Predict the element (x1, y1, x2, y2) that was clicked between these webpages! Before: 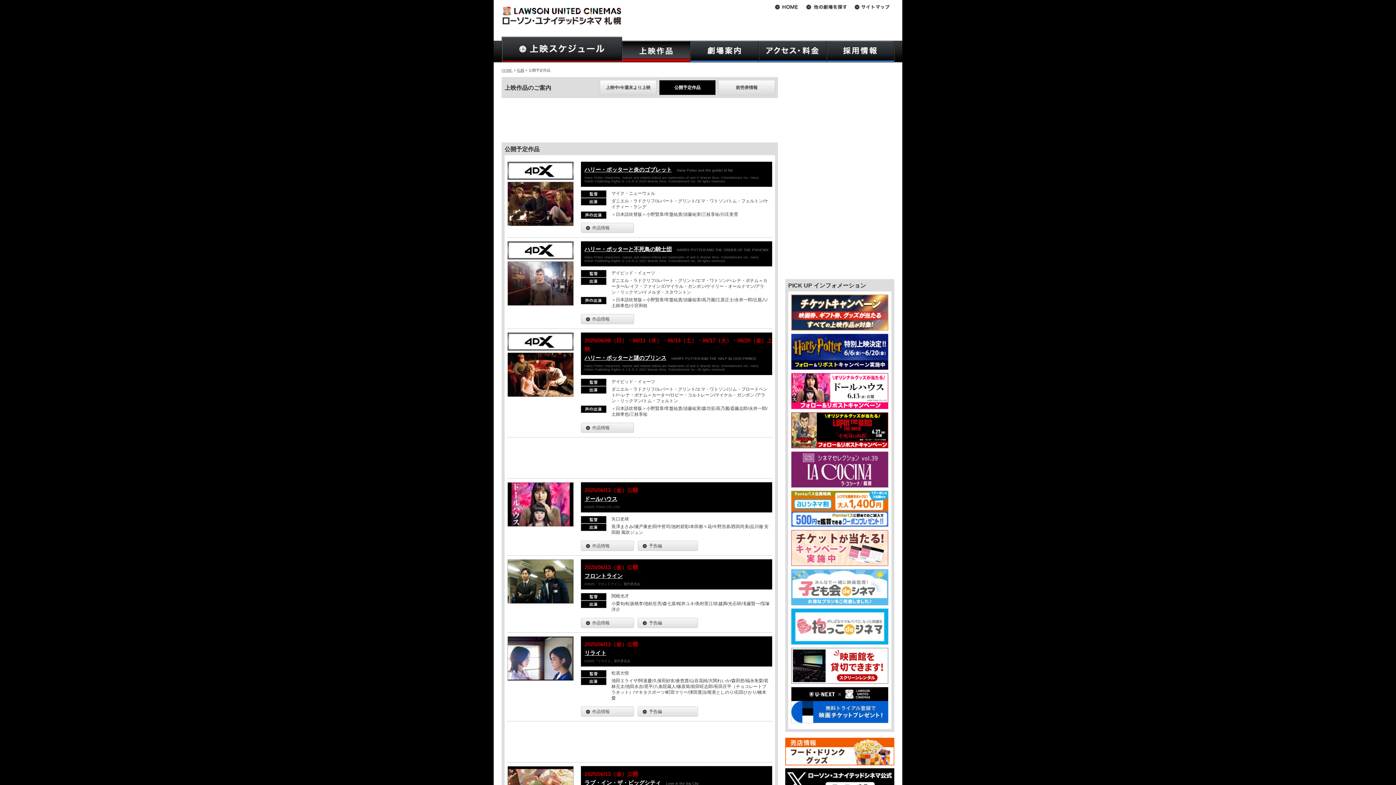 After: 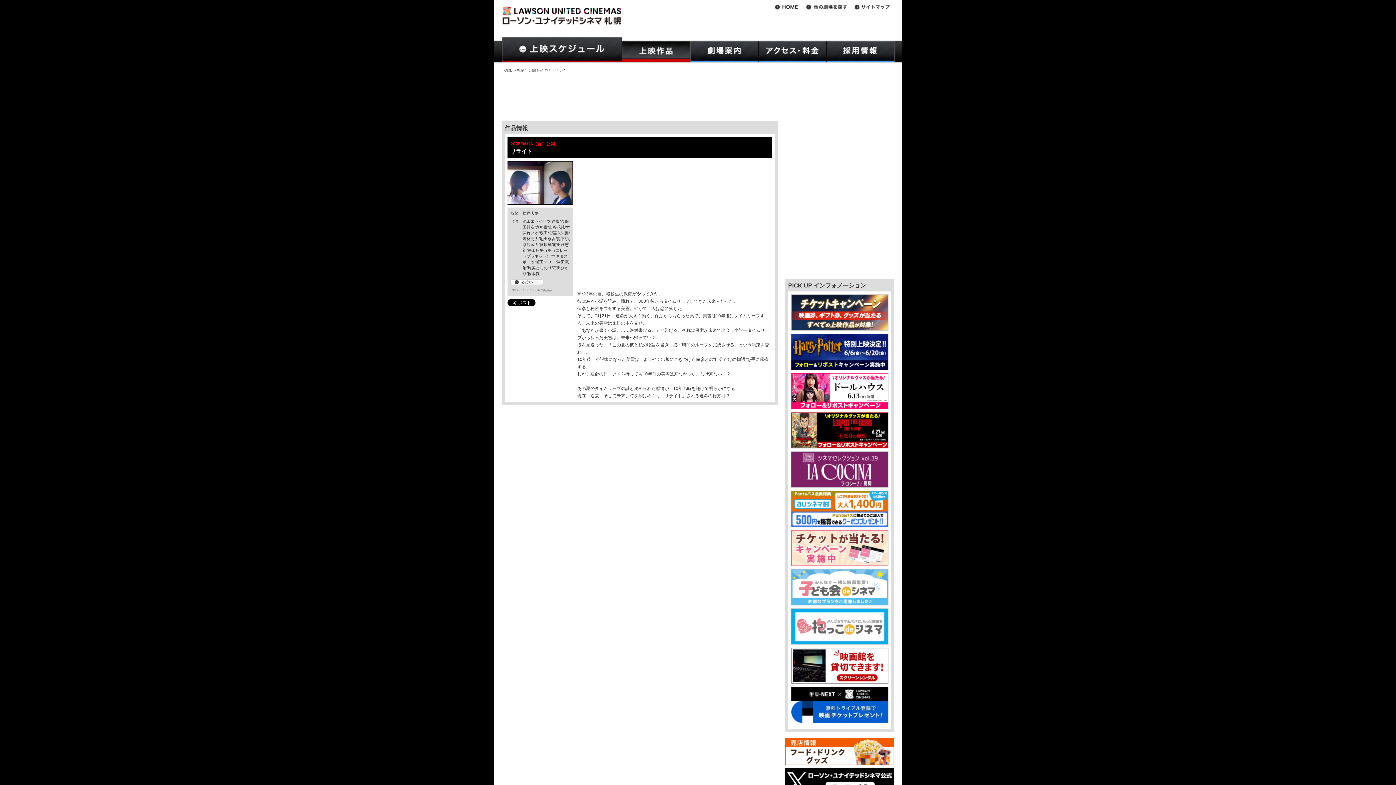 Action: bbox: (507, 674, 573, 680)